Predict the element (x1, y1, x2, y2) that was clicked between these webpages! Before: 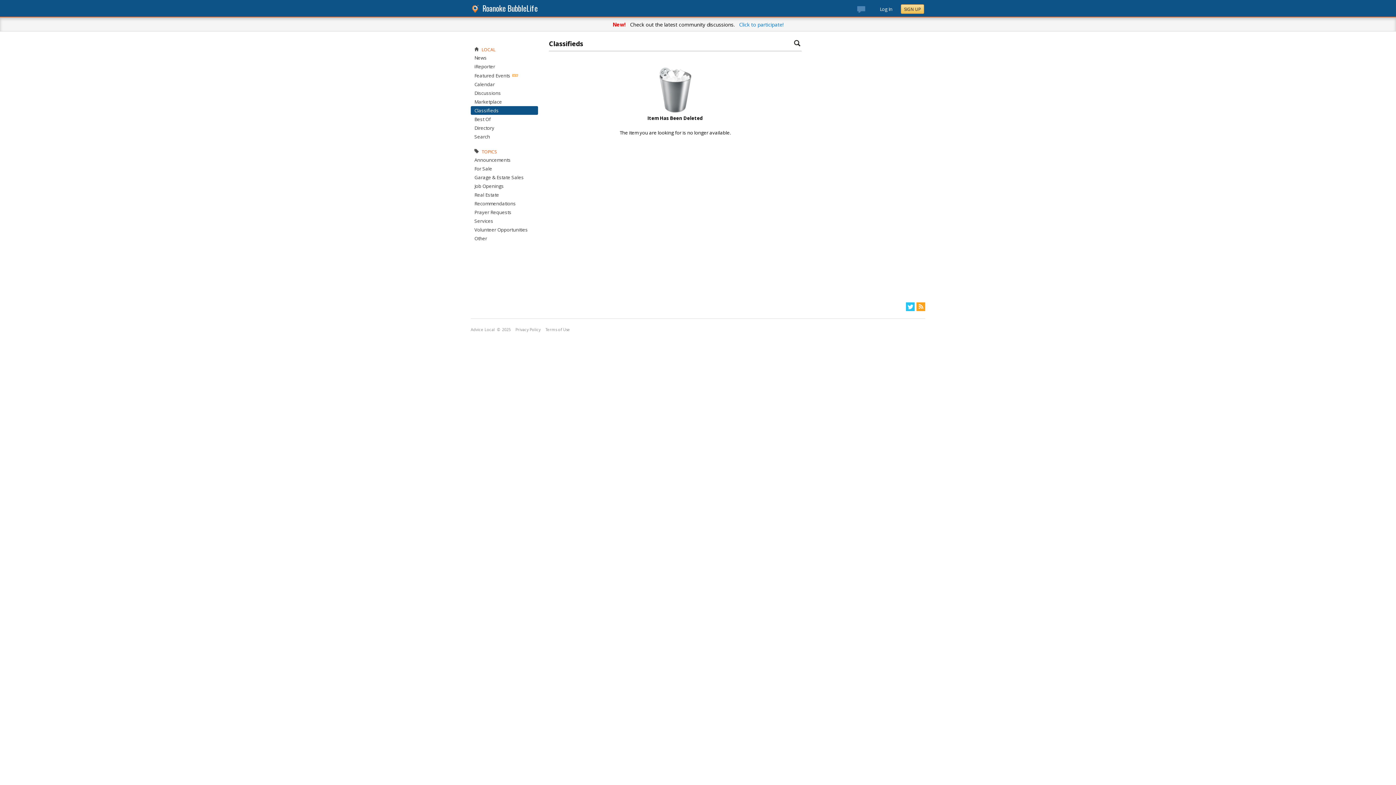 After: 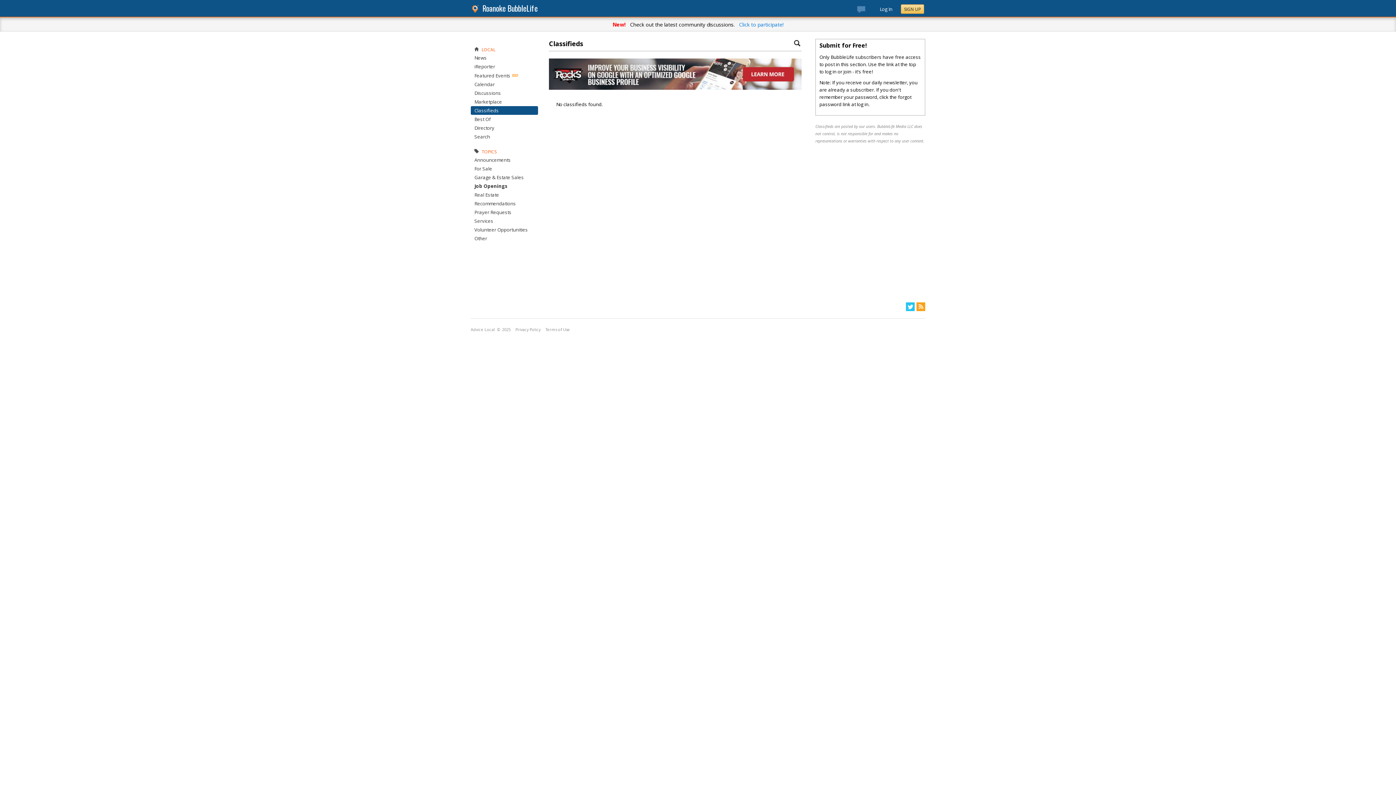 Action: bbox: (474, 182, 504, 189) label: Job Openings